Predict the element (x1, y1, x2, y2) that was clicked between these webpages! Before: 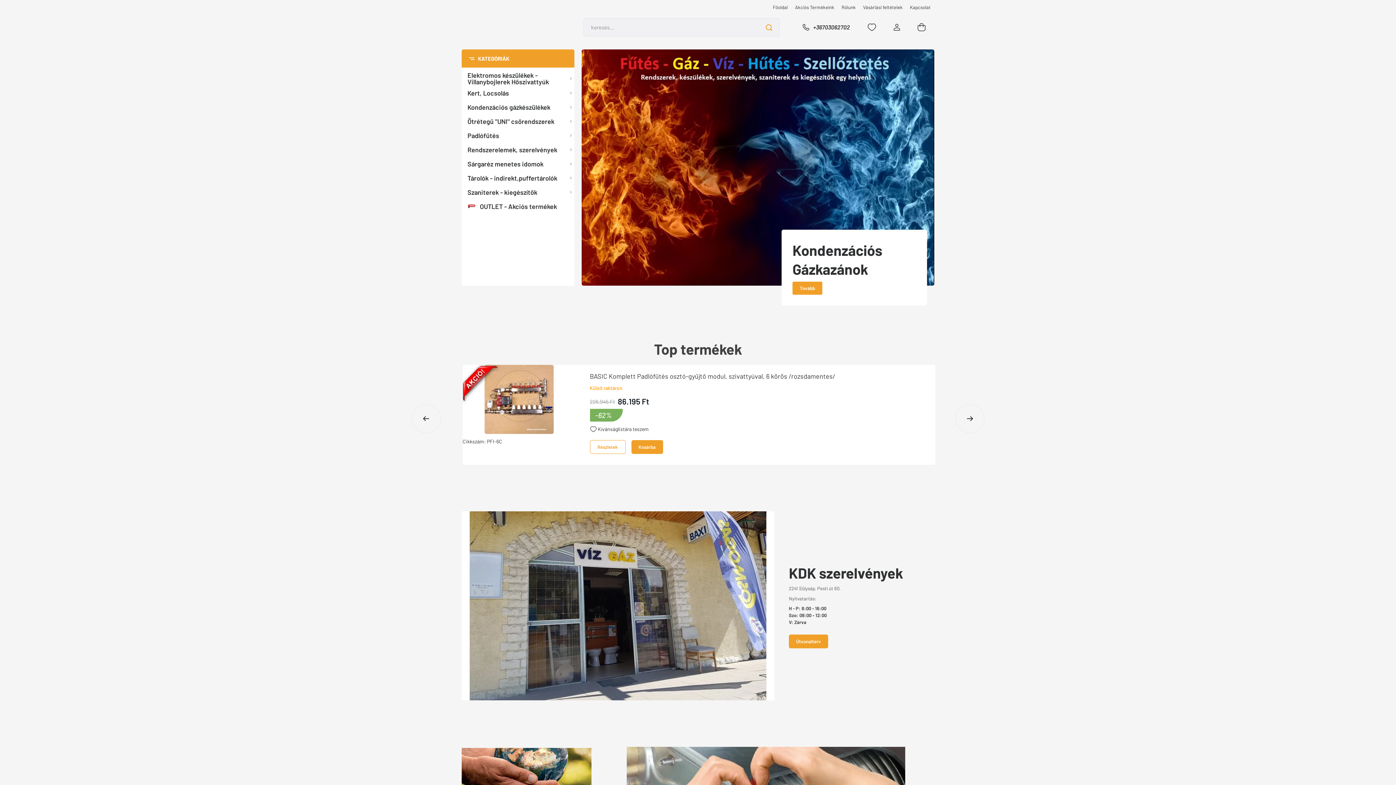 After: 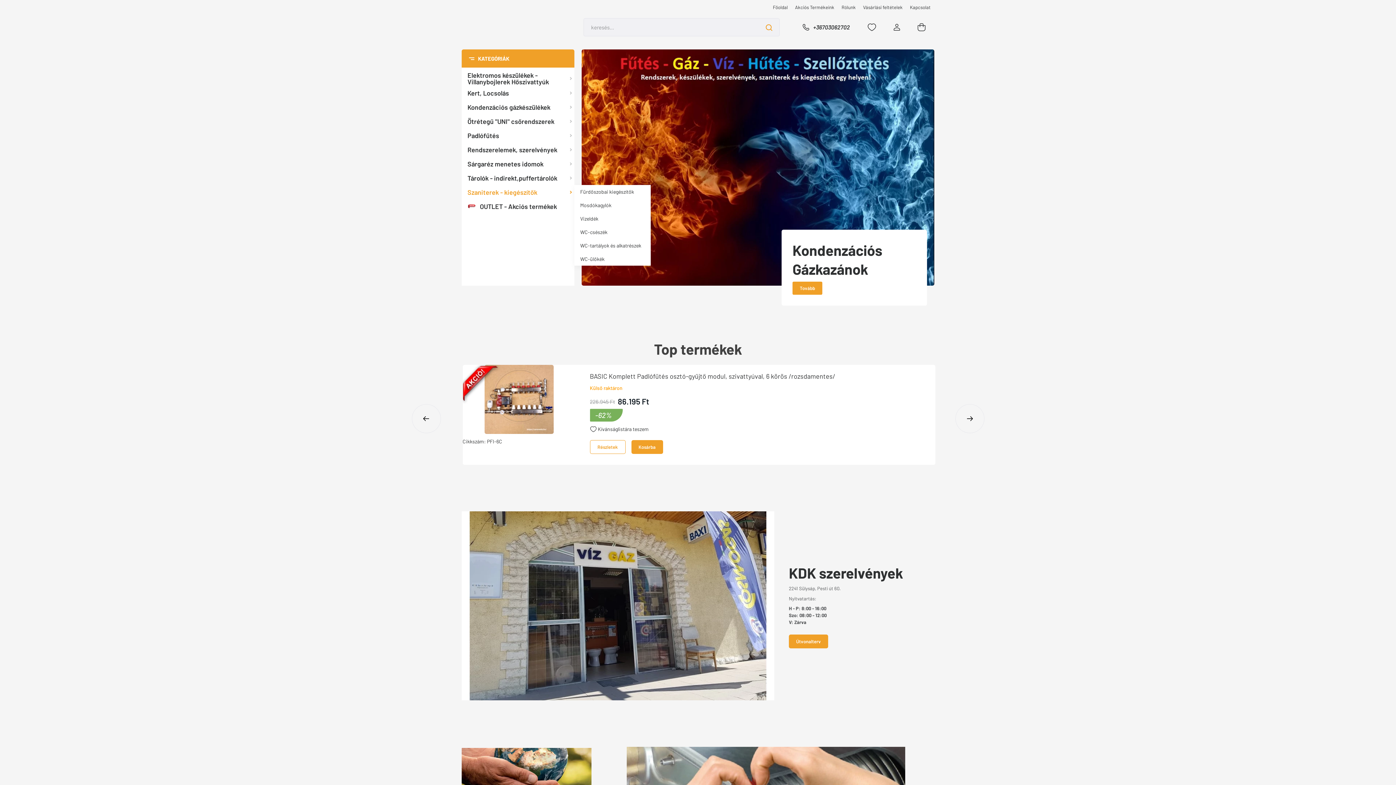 Action: bbox: (461, 185, 574, 199) label: Szaniterek - kiegészítők